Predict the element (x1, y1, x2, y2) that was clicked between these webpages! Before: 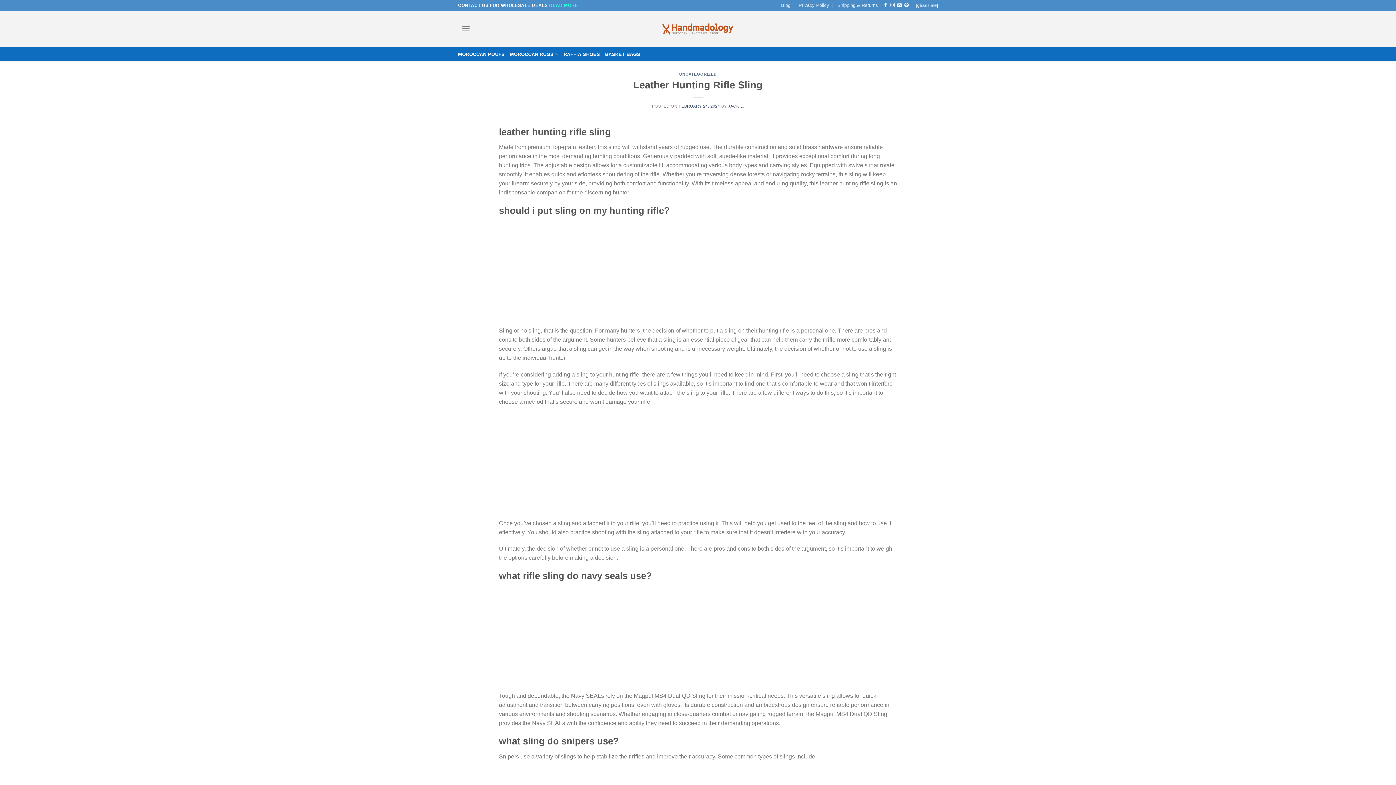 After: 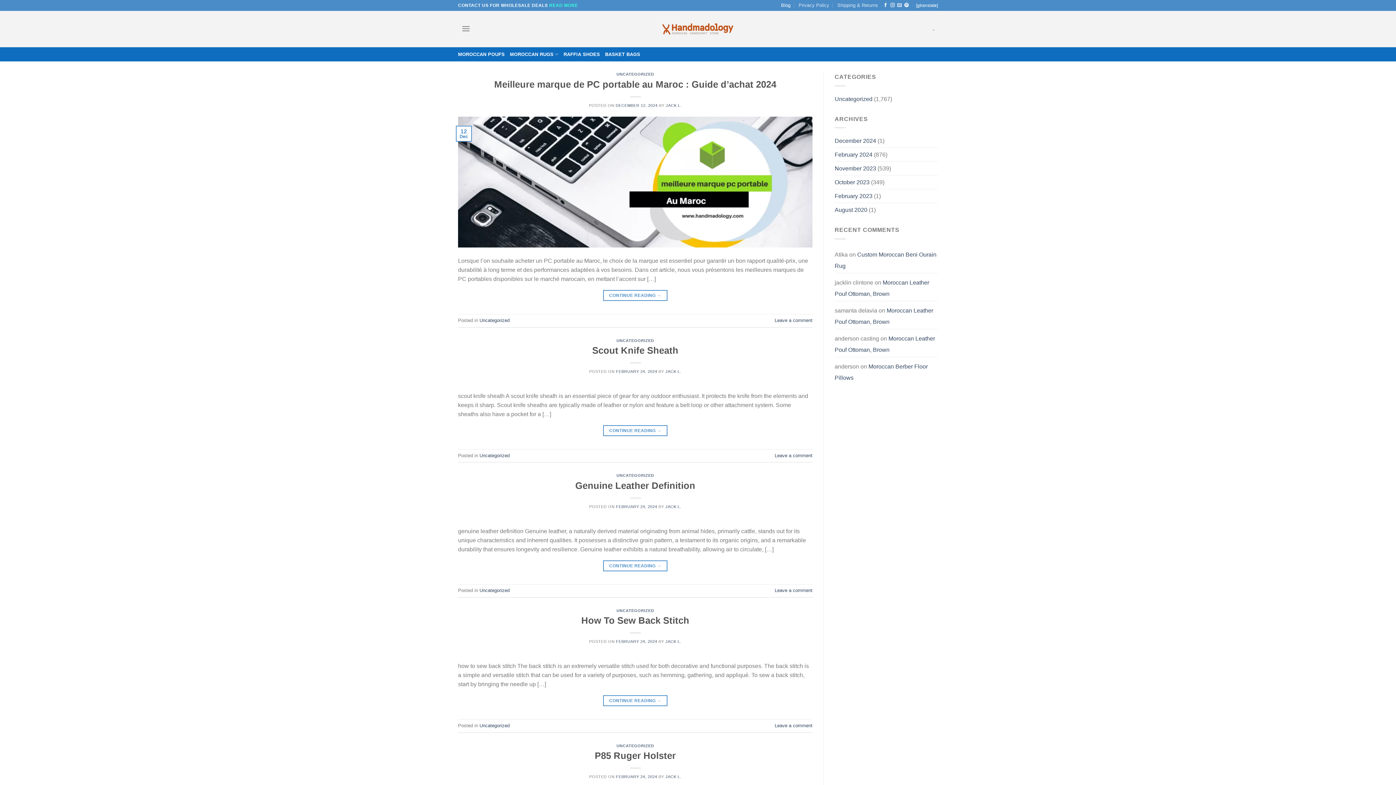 Action: bbox: (781, 0, 790, 10) label: Blog